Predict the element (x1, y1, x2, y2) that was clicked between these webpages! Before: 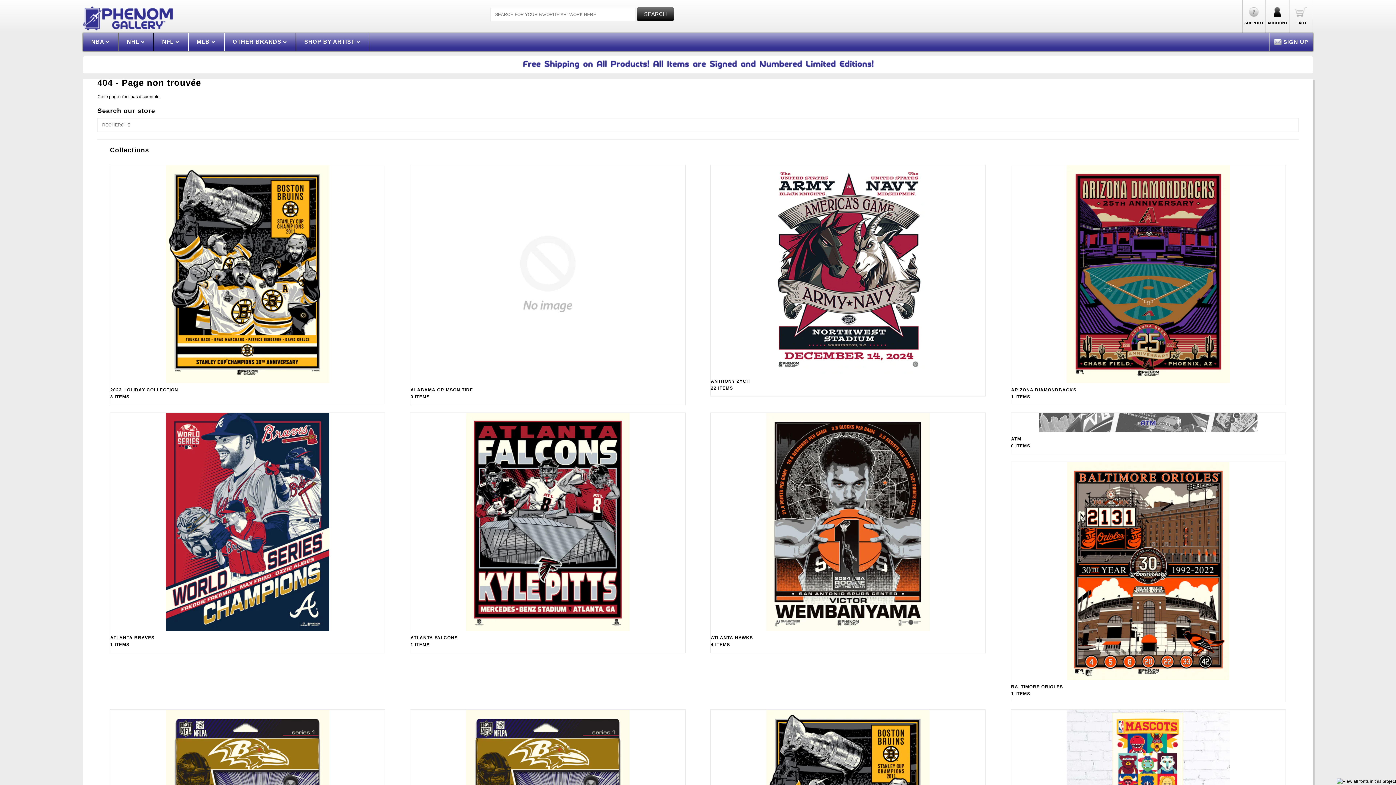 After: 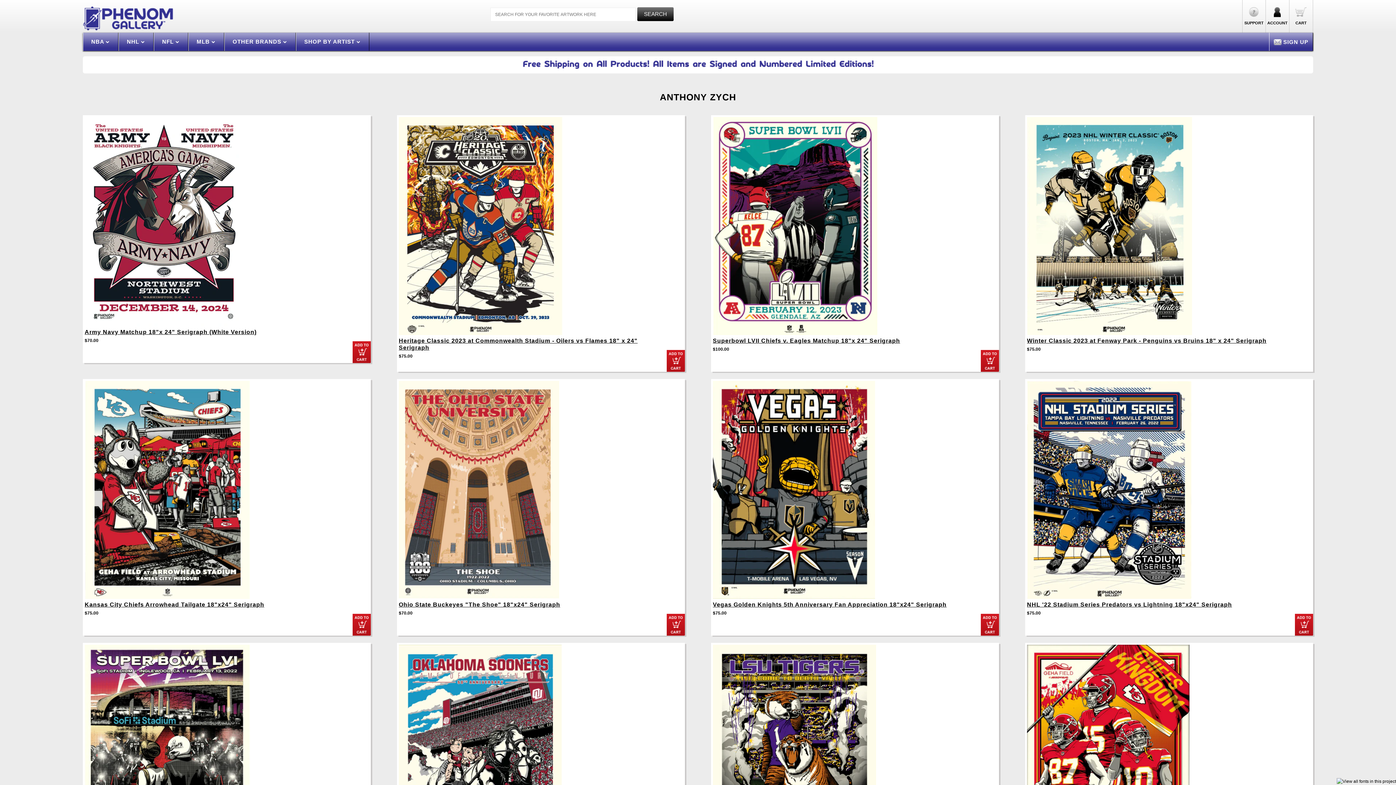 Action: label: ANTHONY ZYCH
22 ITEMS bbox: (711, 378, 985, 392)